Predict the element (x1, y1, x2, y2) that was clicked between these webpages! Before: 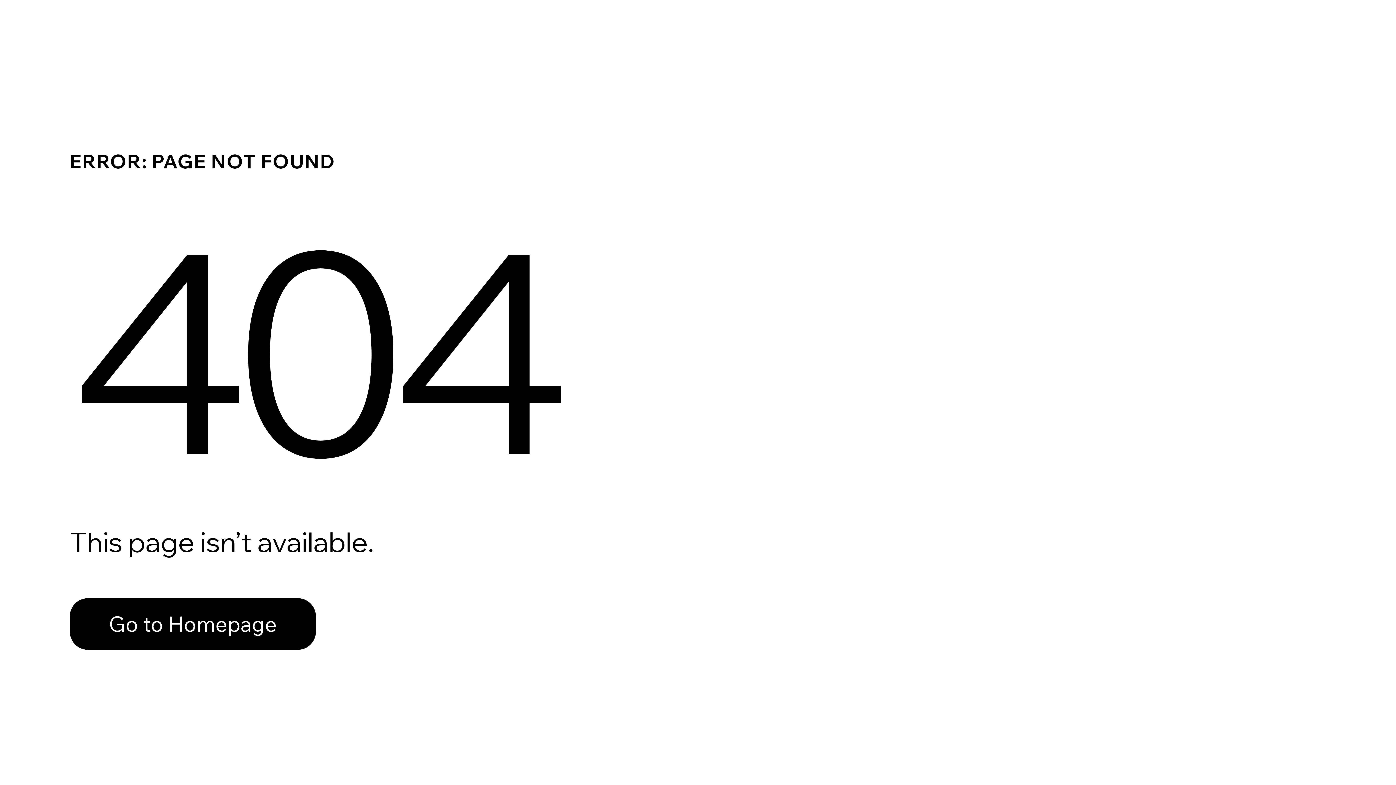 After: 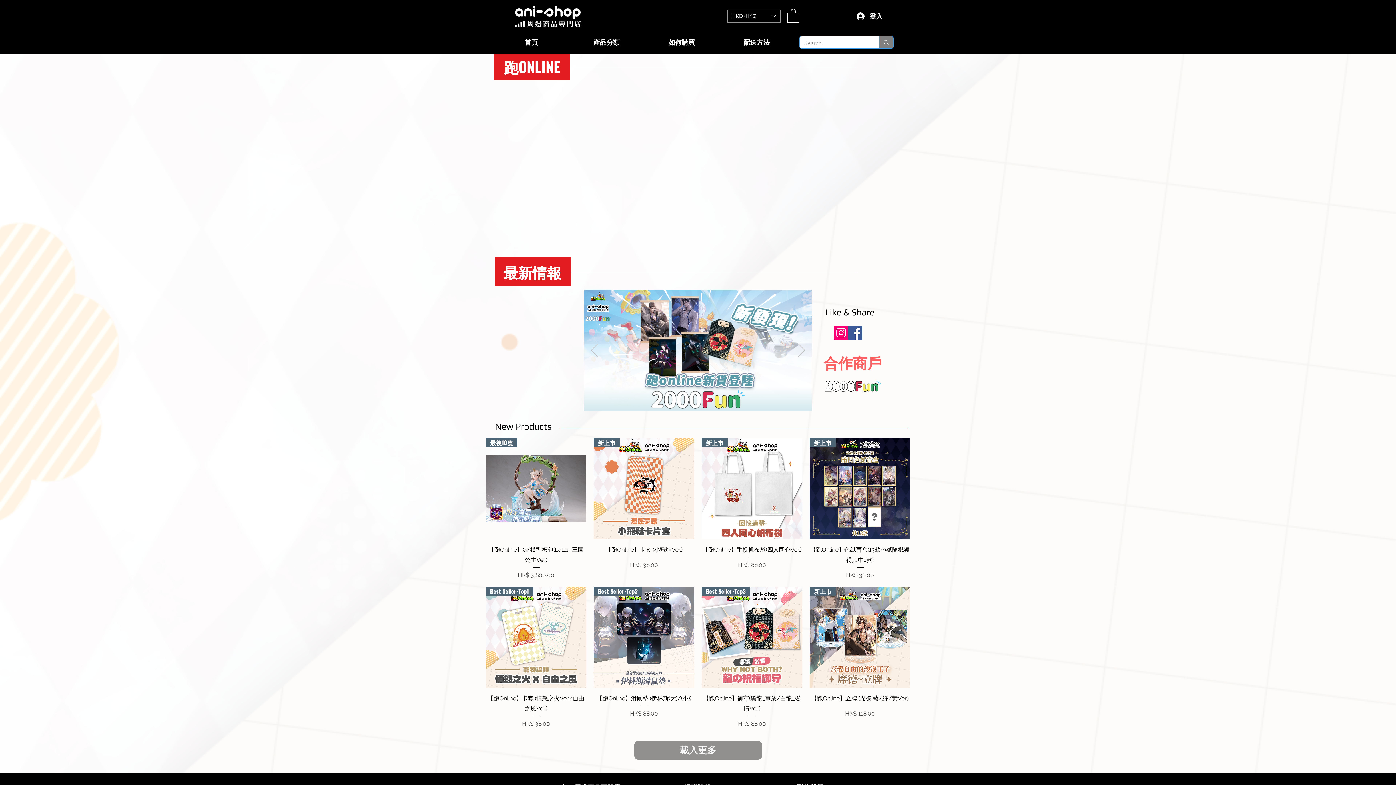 Action: label: Go to Homepage bbox: (69, 582, 768, 659)